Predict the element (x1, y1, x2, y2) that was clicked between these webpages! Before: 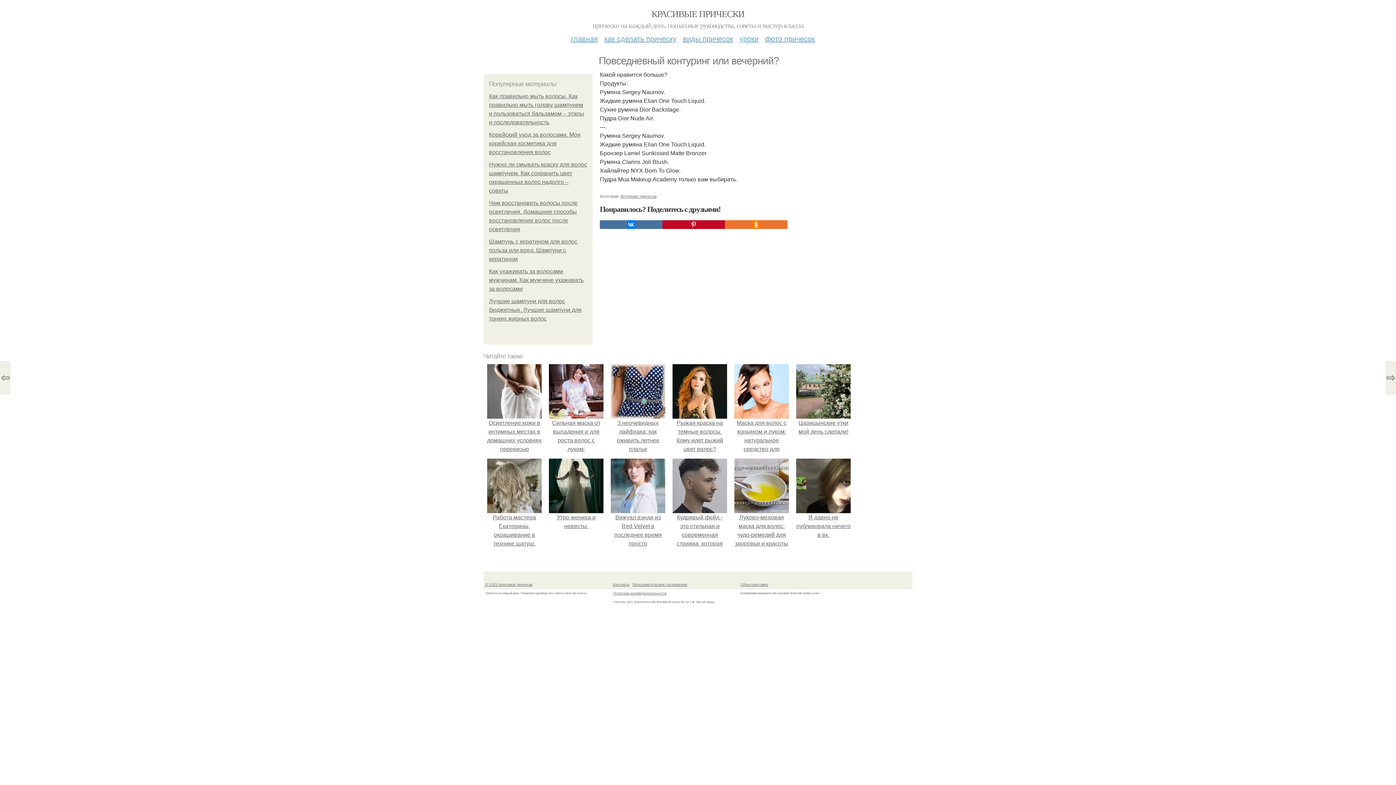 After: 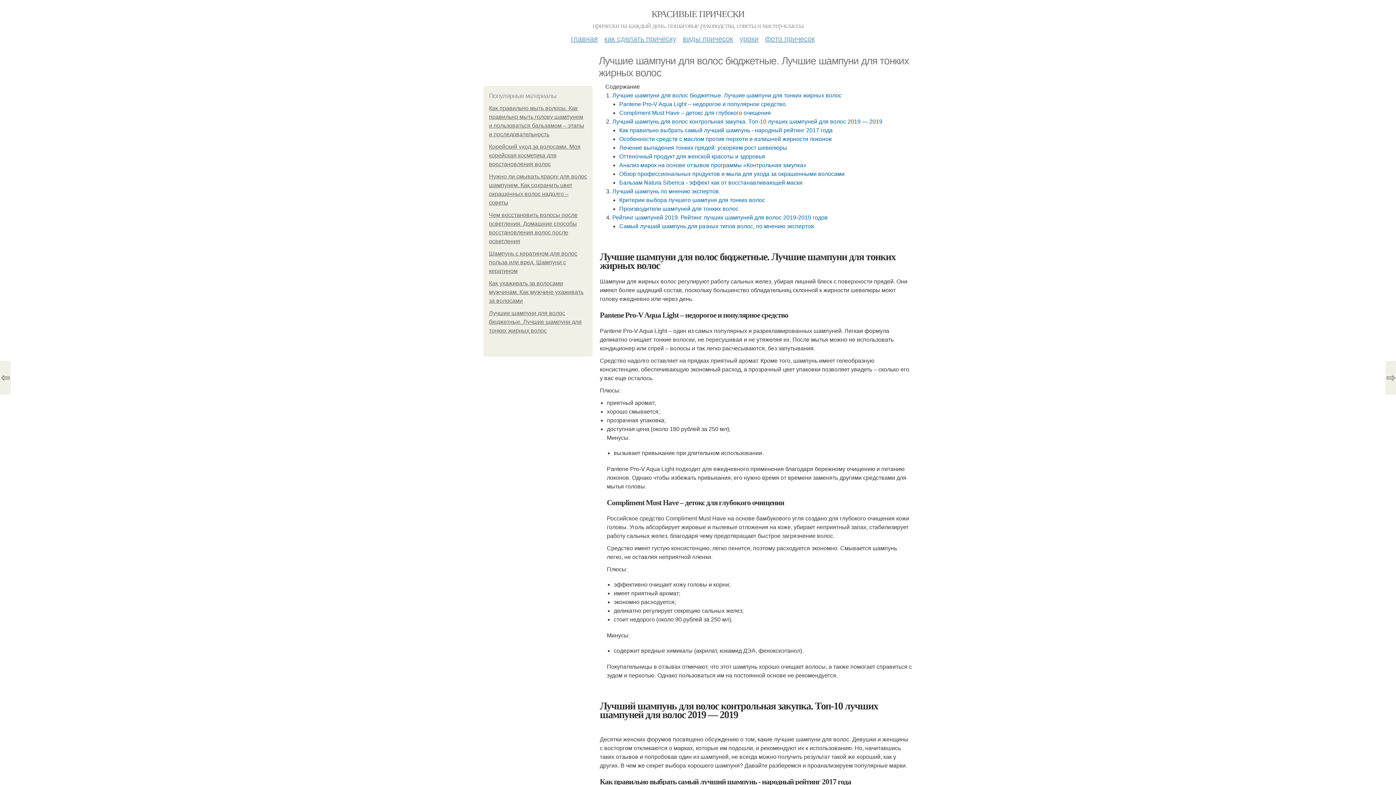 Action: bbox: (489, 298, 581, 321) label: Лучшие шампуни для волос бюджетные. Лучшие шампуни для тонких жирных волос